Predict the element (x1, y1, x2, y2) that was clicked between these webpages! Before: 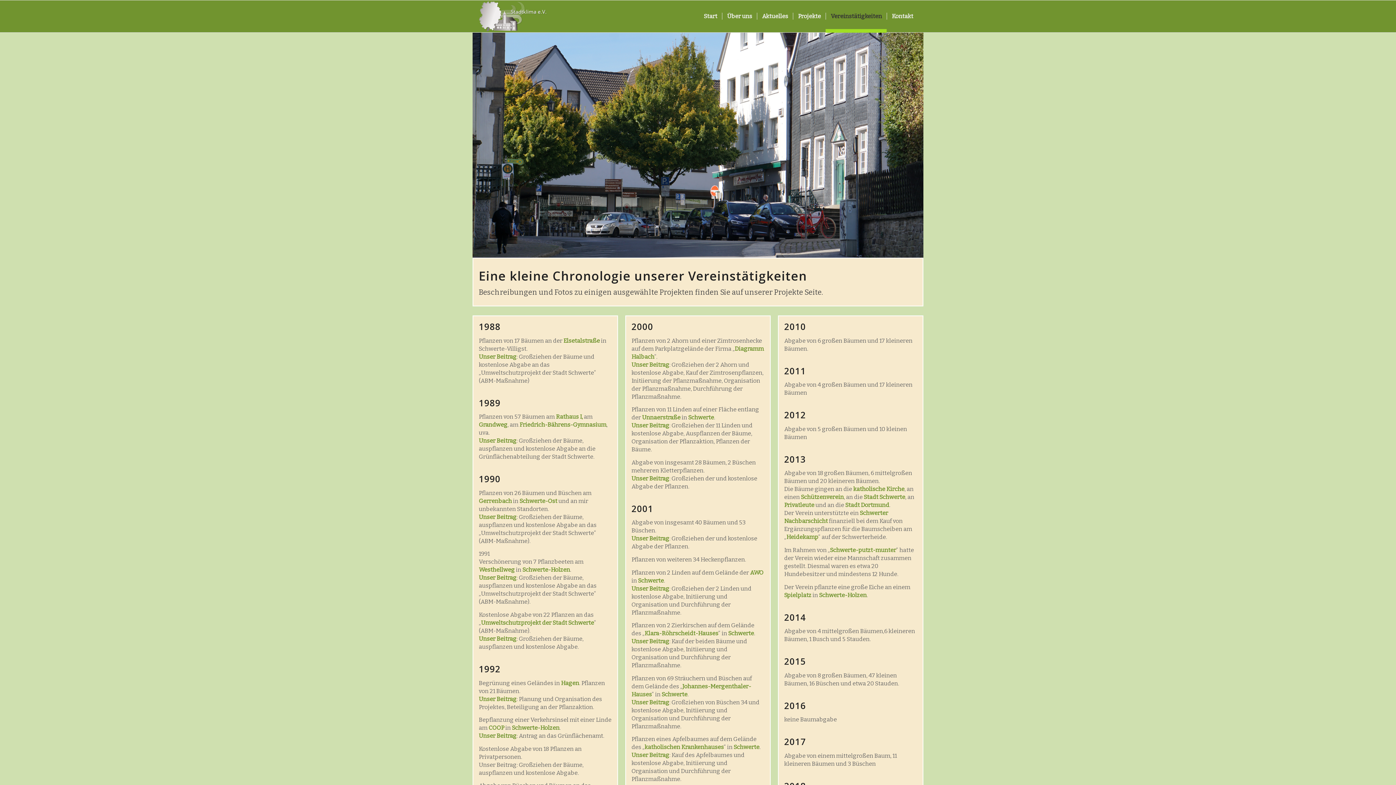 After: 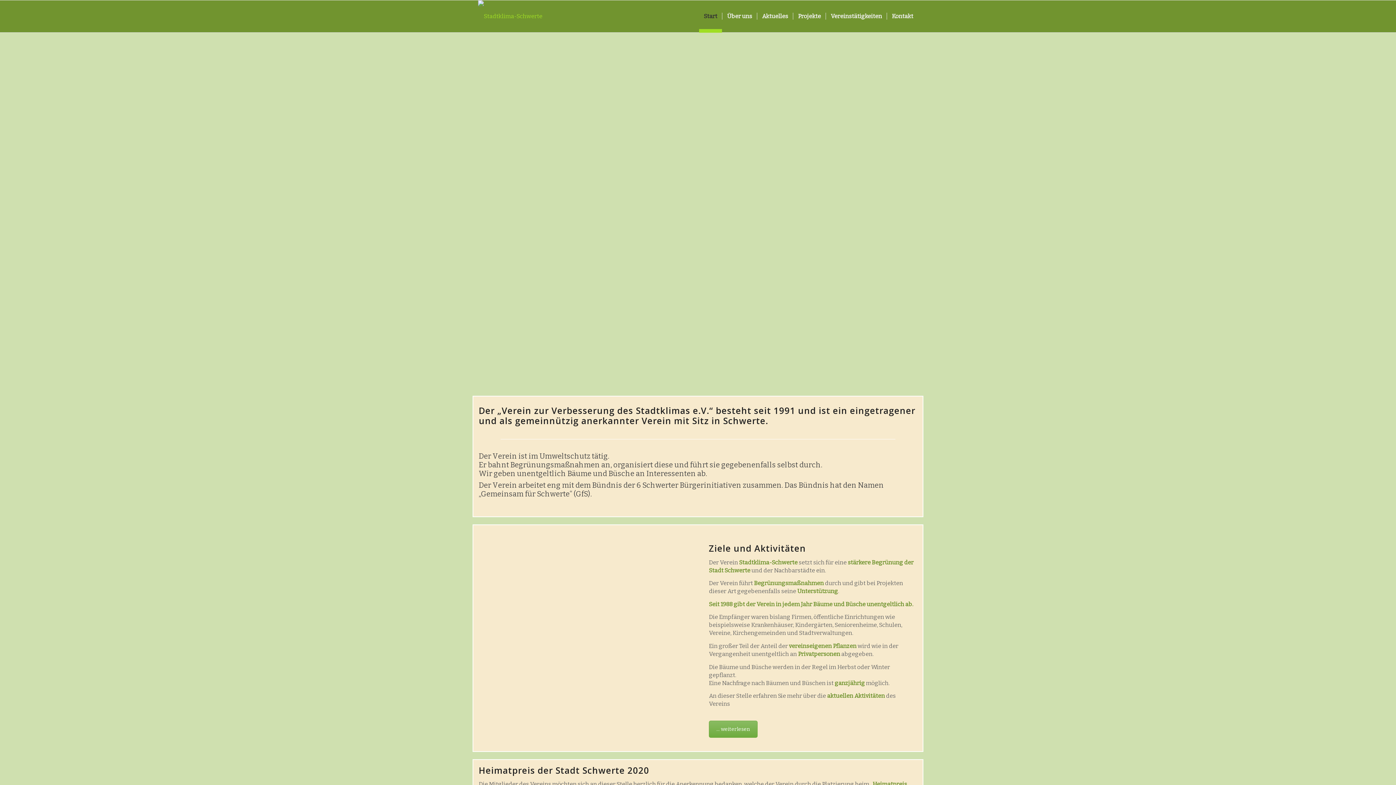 Action: bbox: (478, 0, 547, 32)